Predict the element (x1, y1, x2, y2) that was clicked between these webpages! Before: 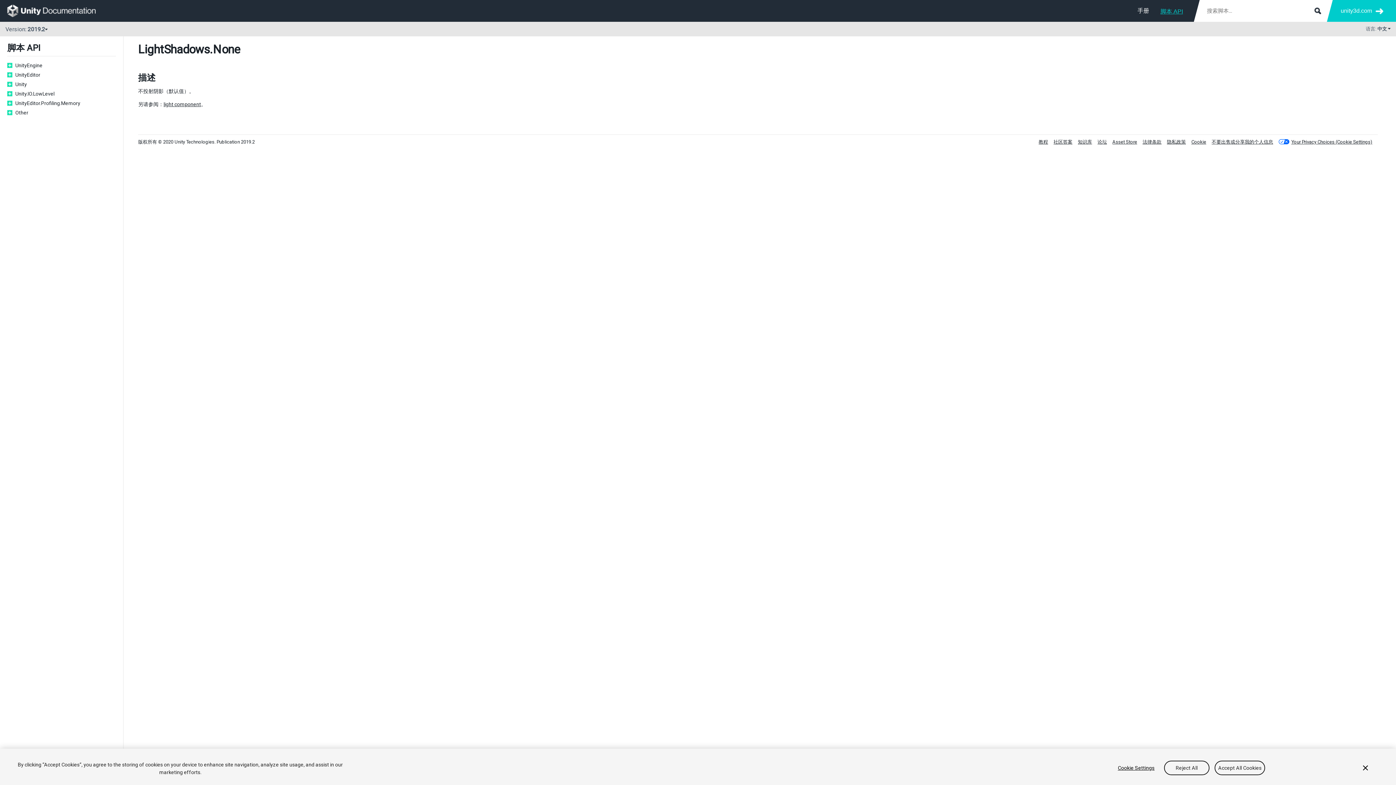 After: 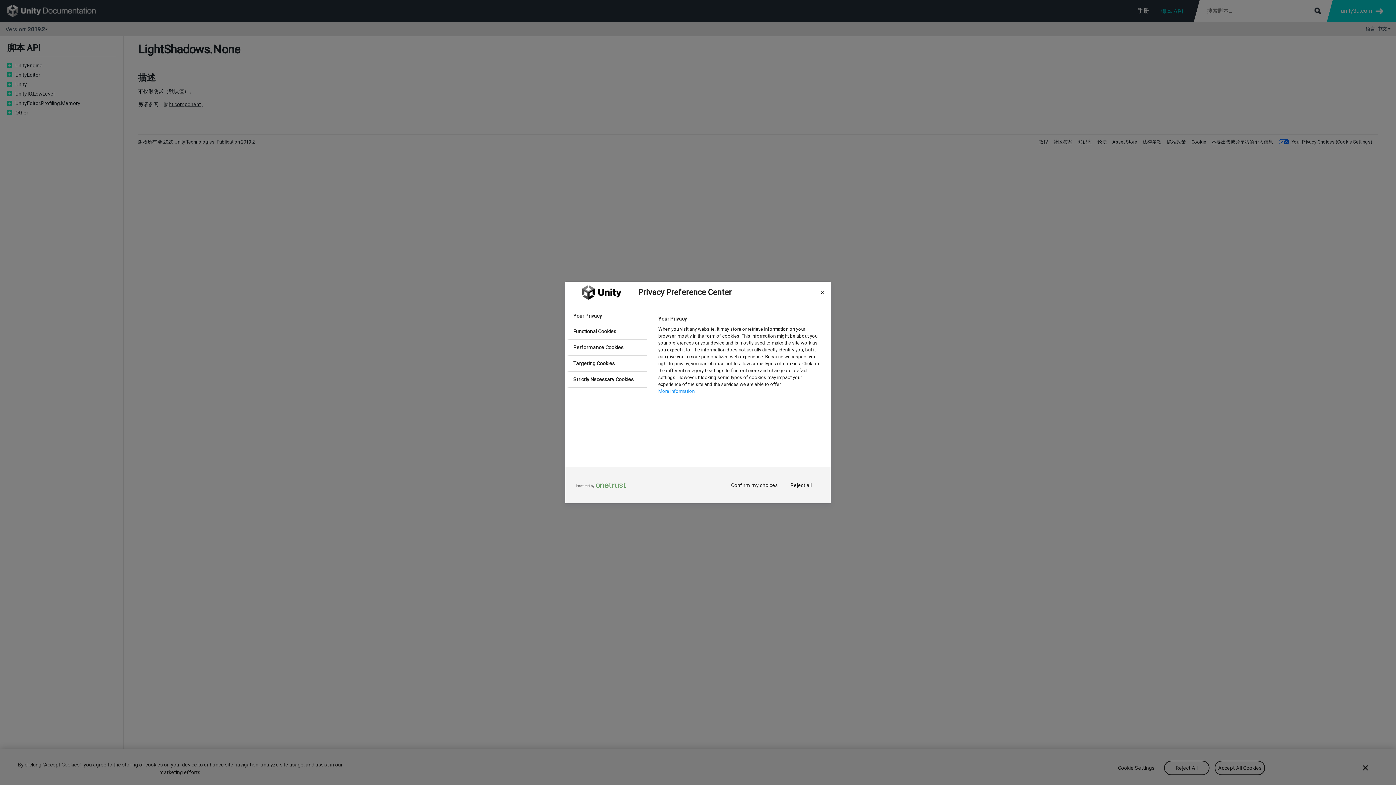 Action: bbox: (1291, 139, 1372, 145) label: Your Privacy Choices (Cookie Settings)